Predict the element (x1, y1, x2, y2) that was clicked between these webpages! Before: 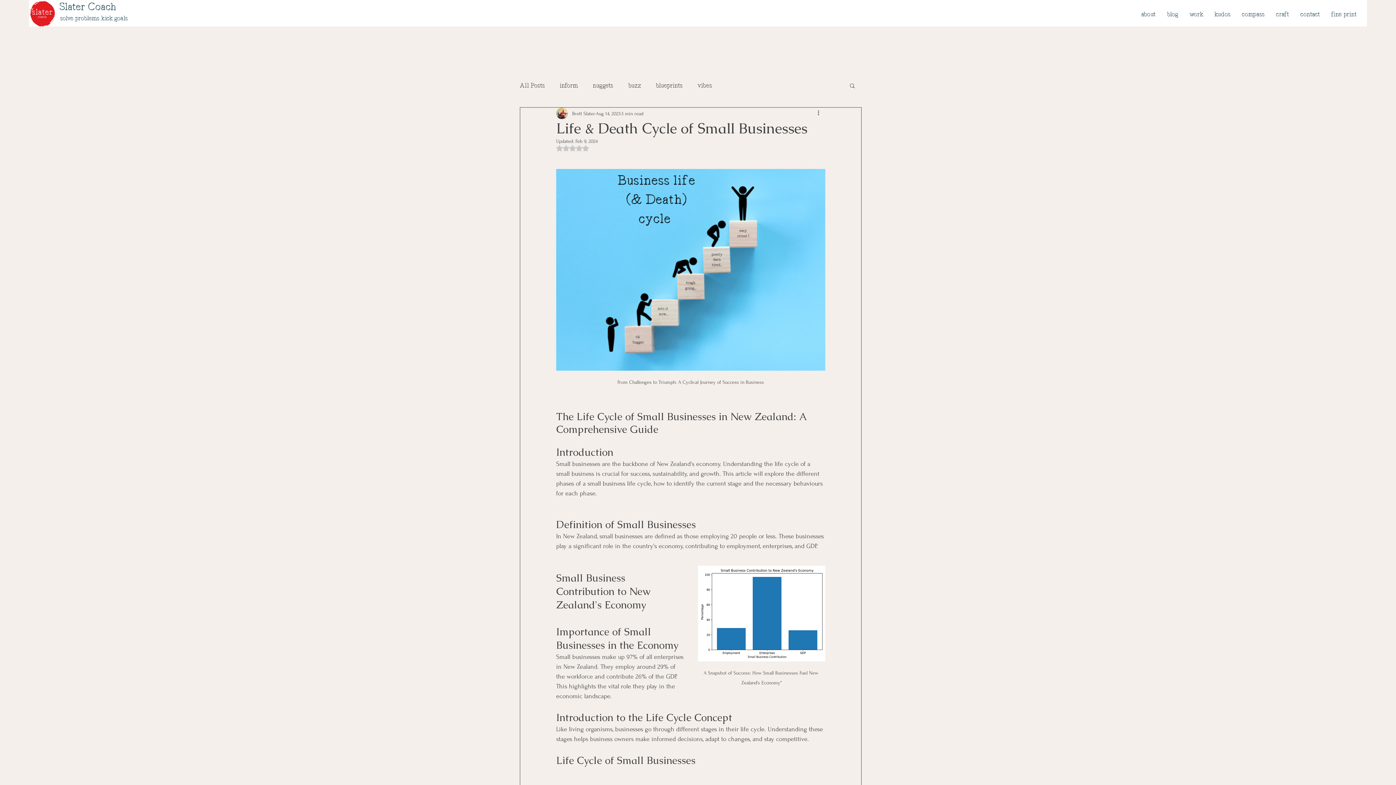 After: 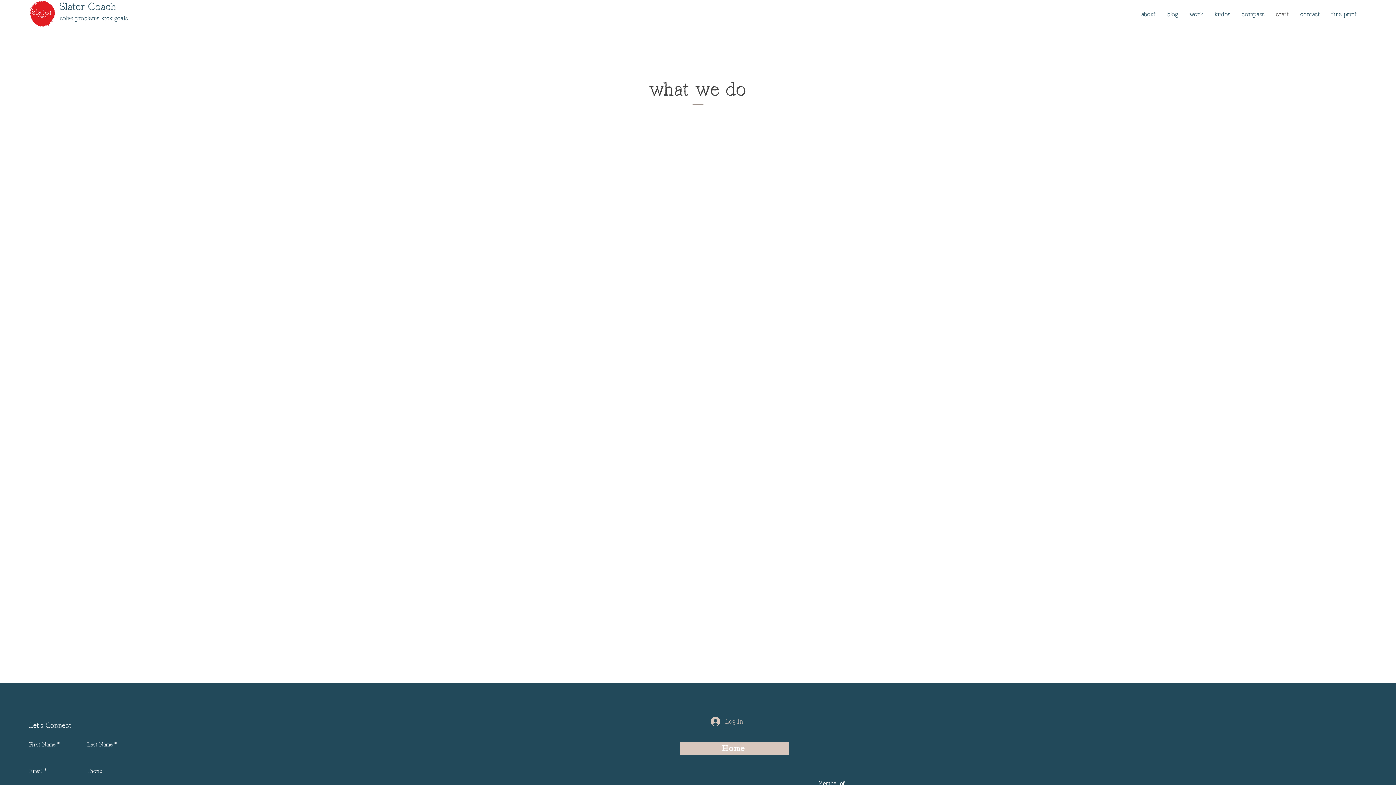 Action: label: craft bbox: (1270, 3, 1295, 25)